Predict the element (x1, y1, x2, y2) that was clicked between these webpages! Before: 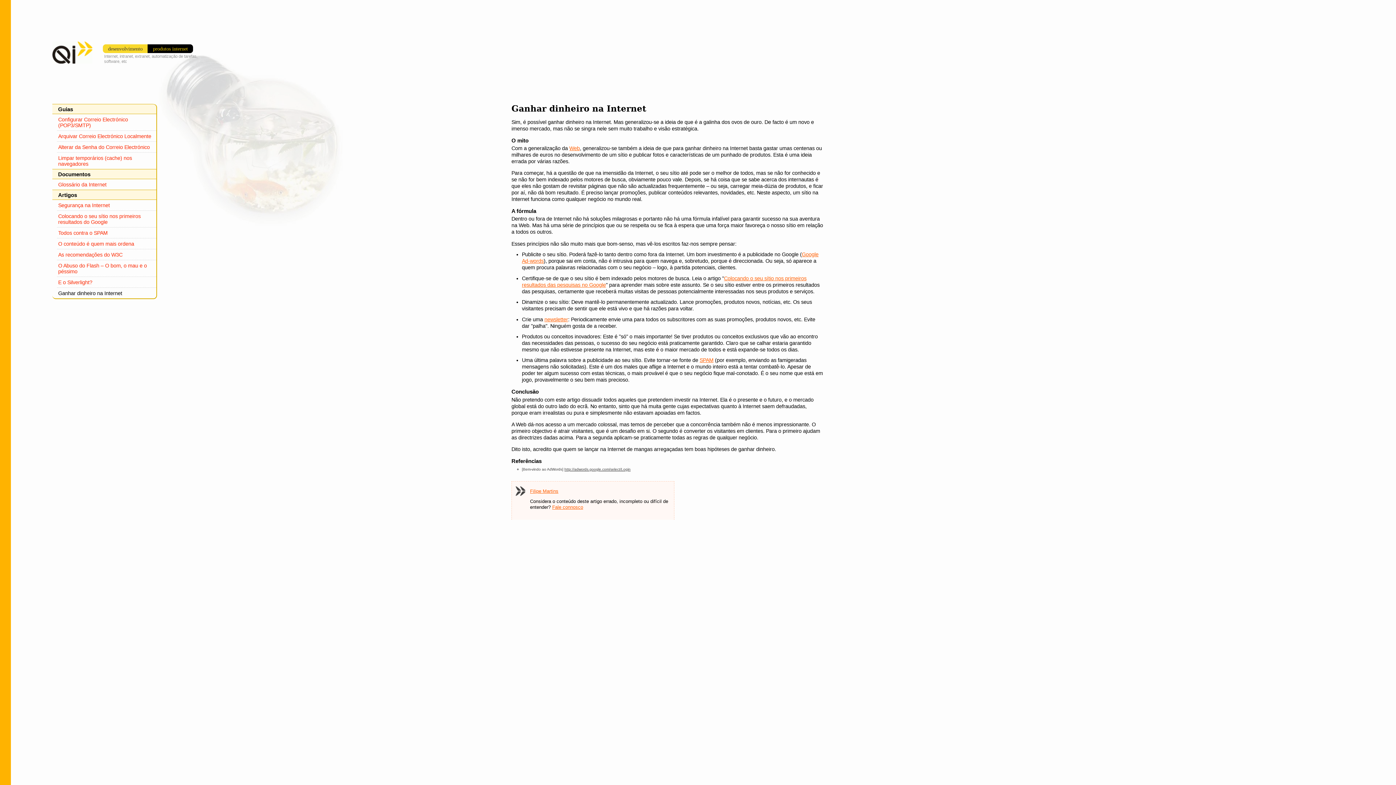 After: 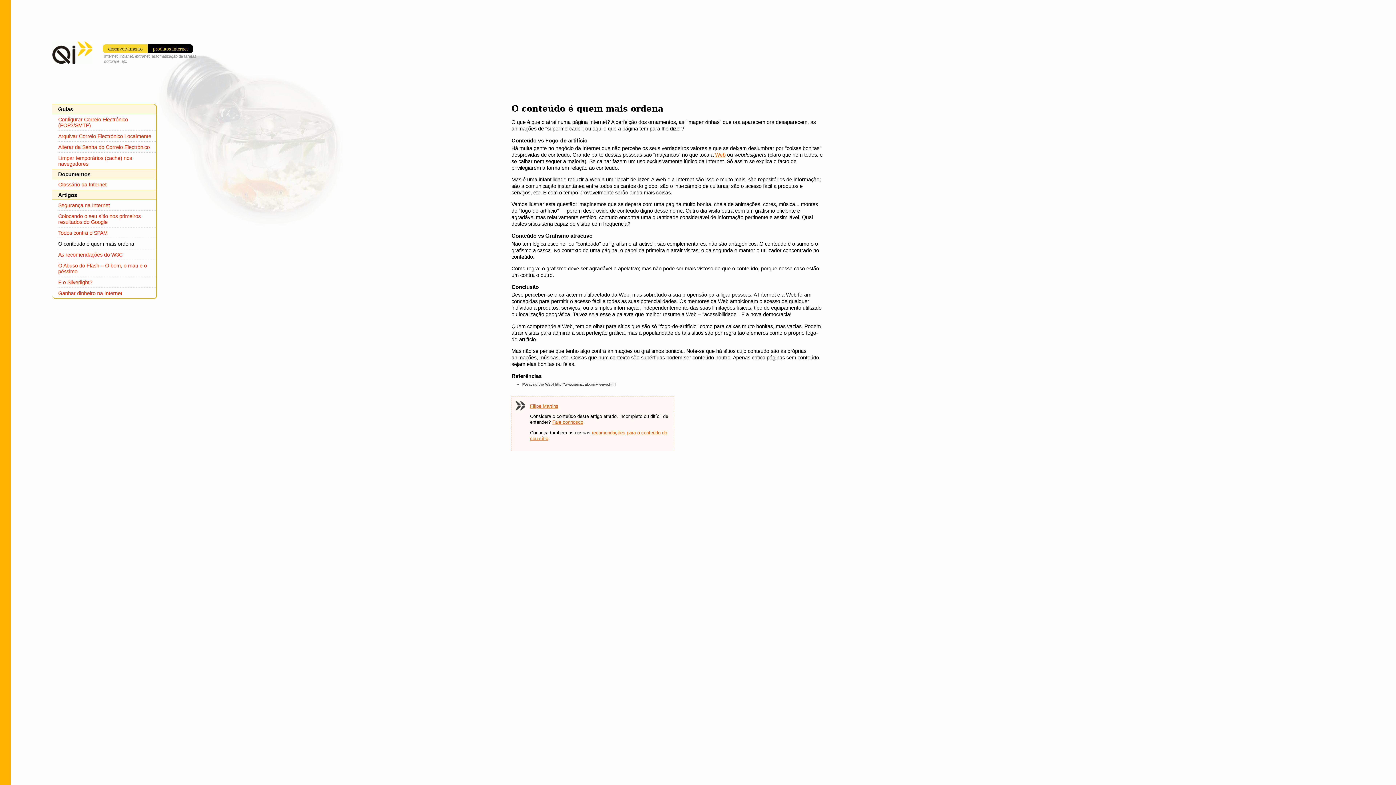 Action: label: O conteúdo é quem mais ordena bbox: (58, 241, 134, 246)